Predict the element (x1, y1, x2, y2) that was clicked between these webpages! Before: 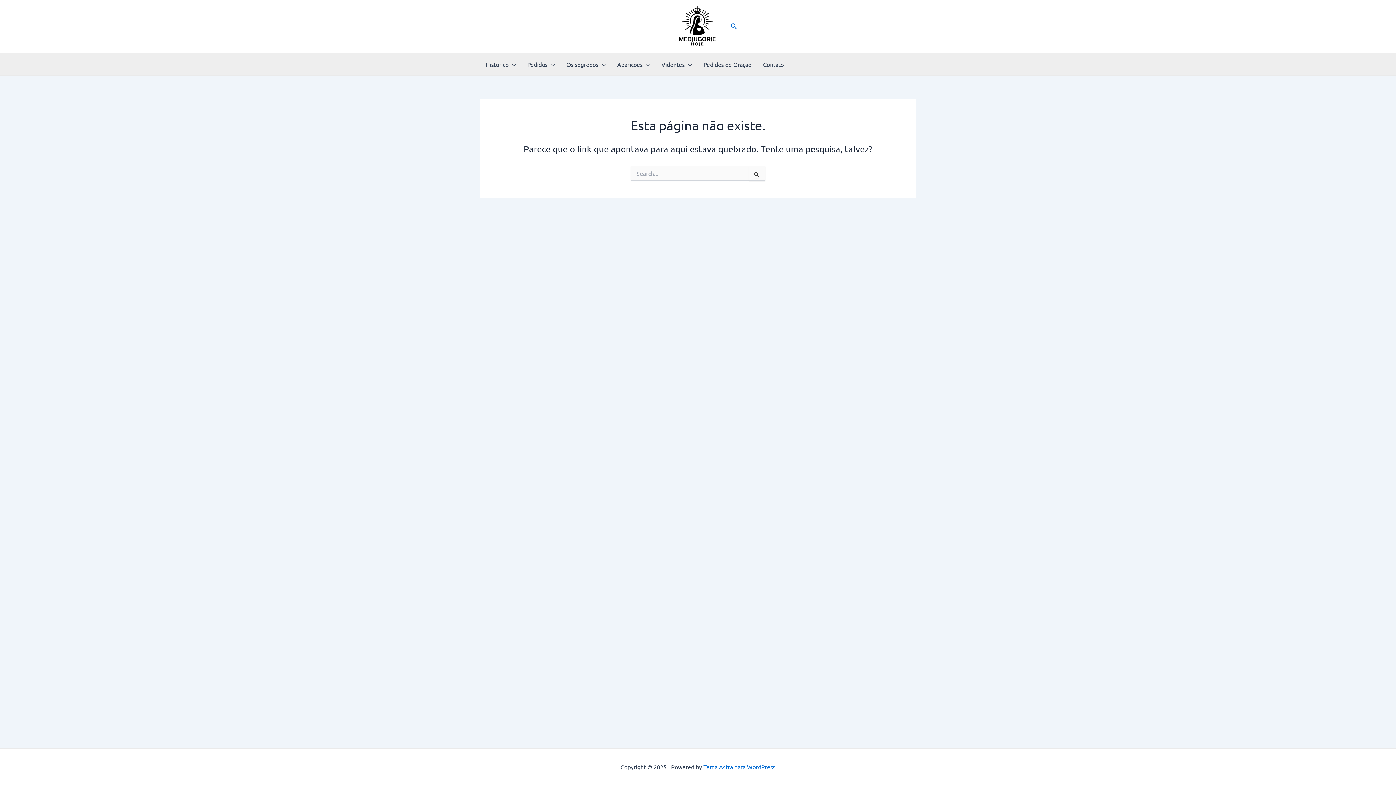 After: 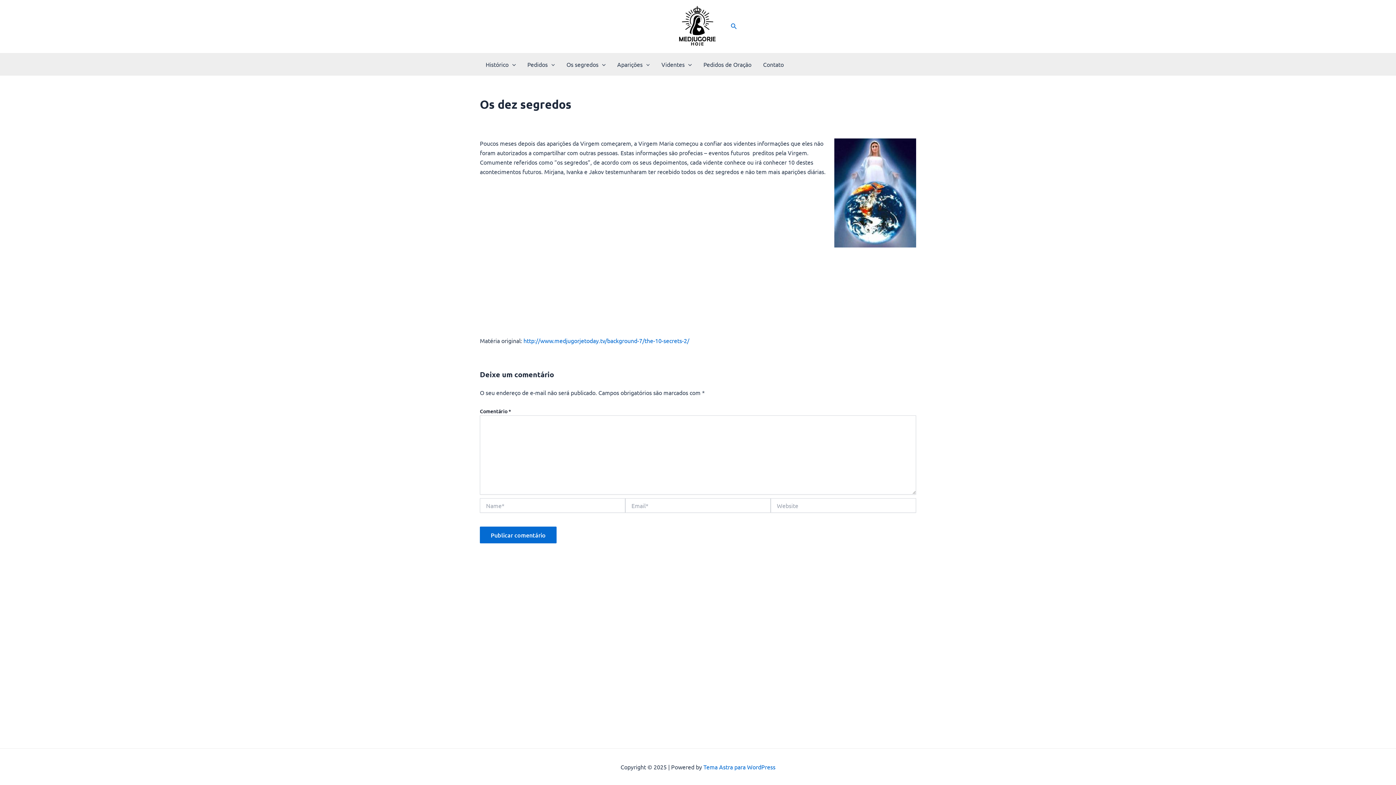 Action: bbox: (560, 53, 611, 75) label: Os segredos